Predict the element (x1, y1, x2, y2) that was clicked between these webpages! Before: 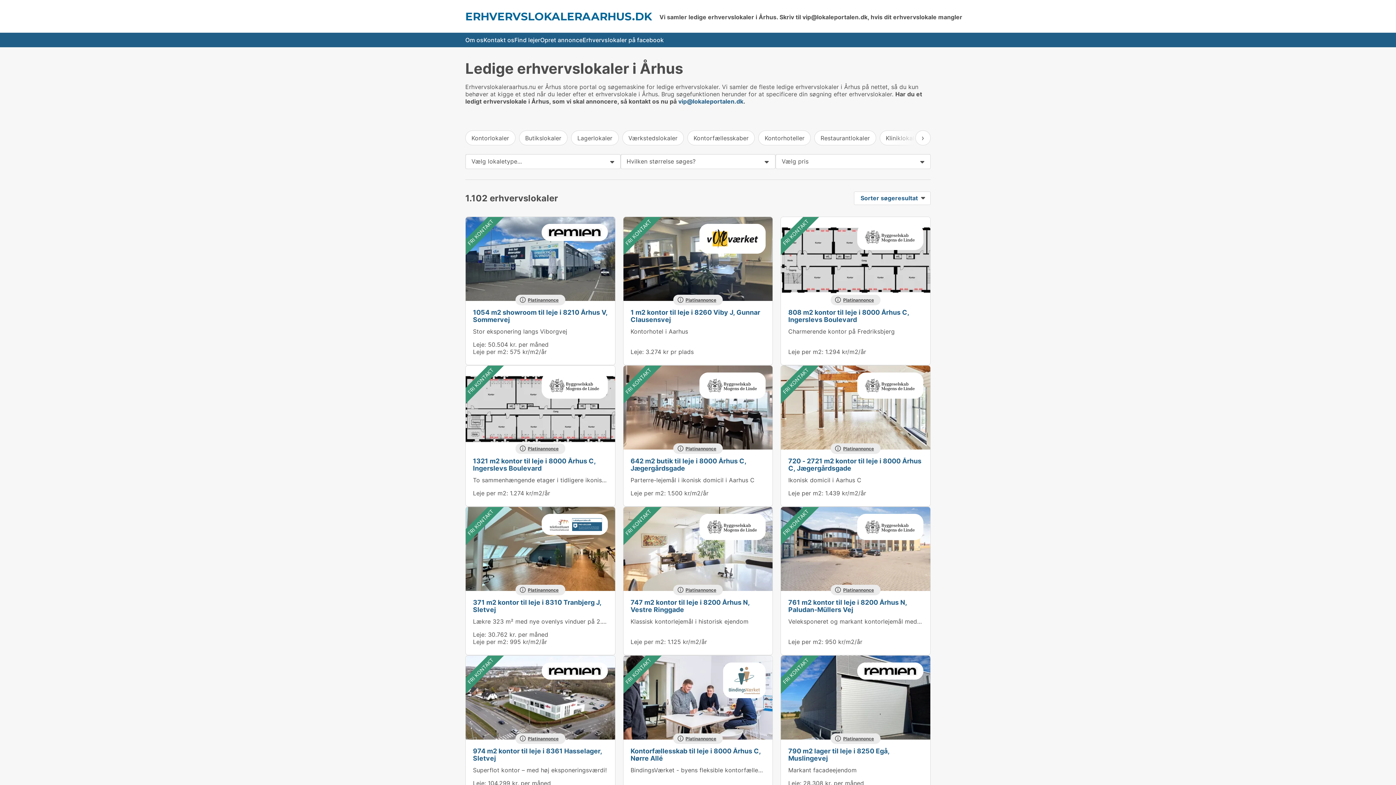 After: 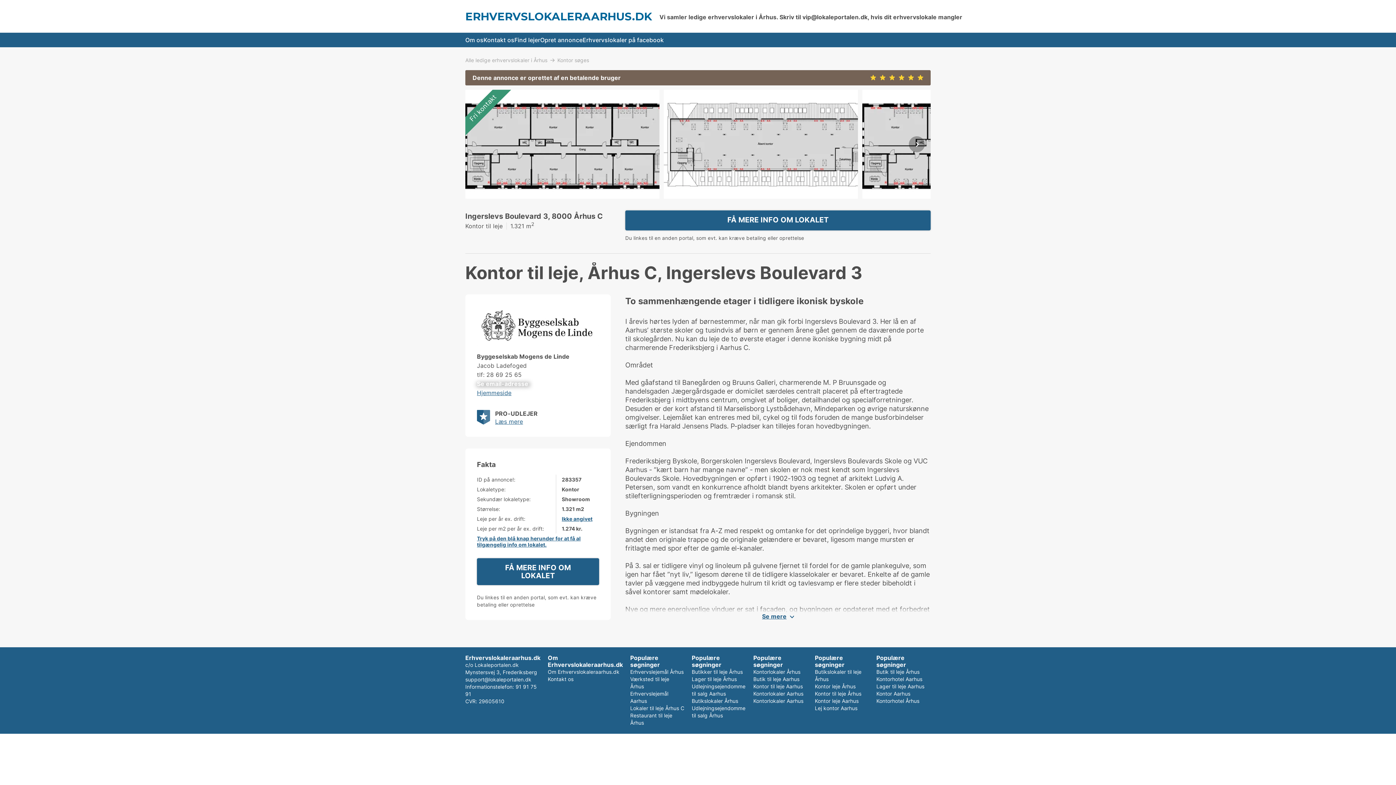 Action: label: To sammenhængende etager i tidligere ikonisk byskole bbox: (473, 476, 629, 484)